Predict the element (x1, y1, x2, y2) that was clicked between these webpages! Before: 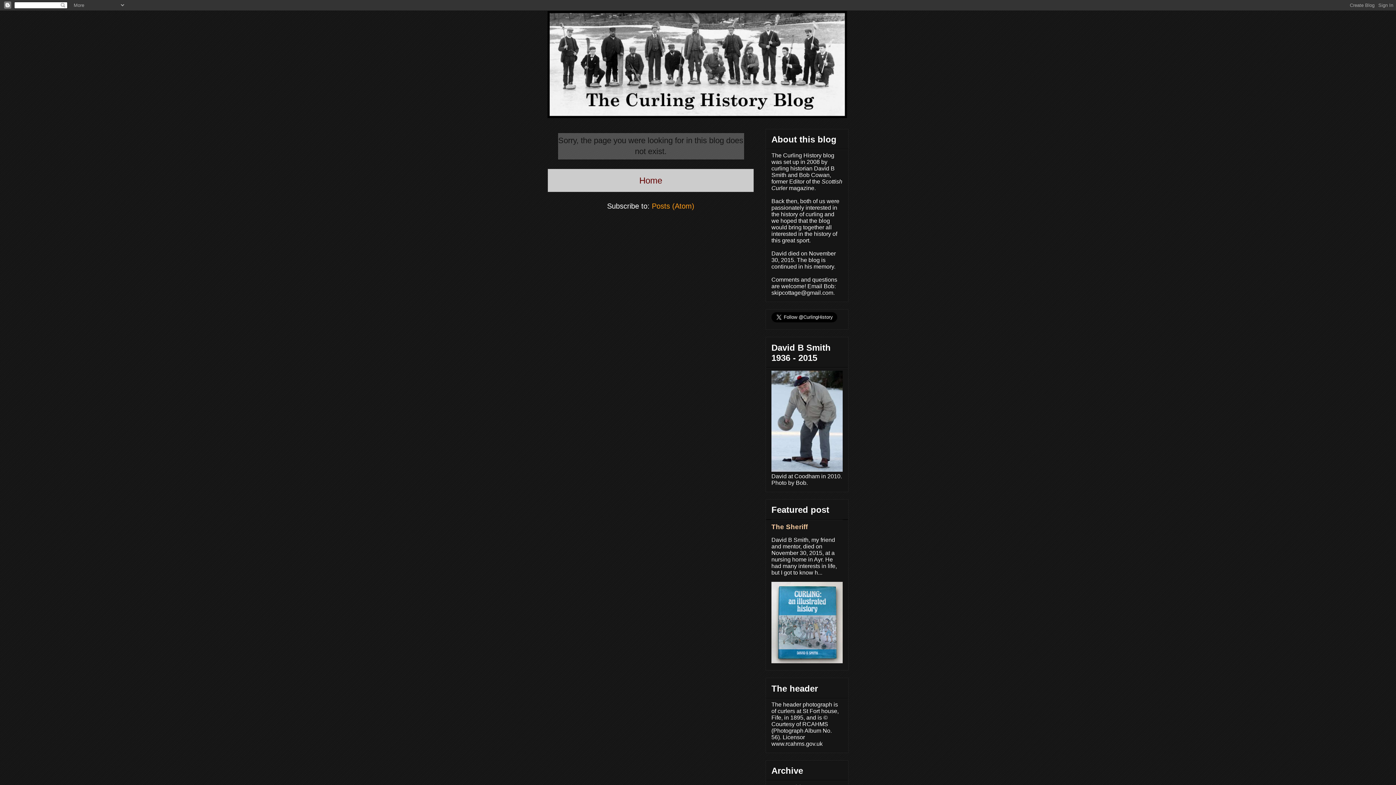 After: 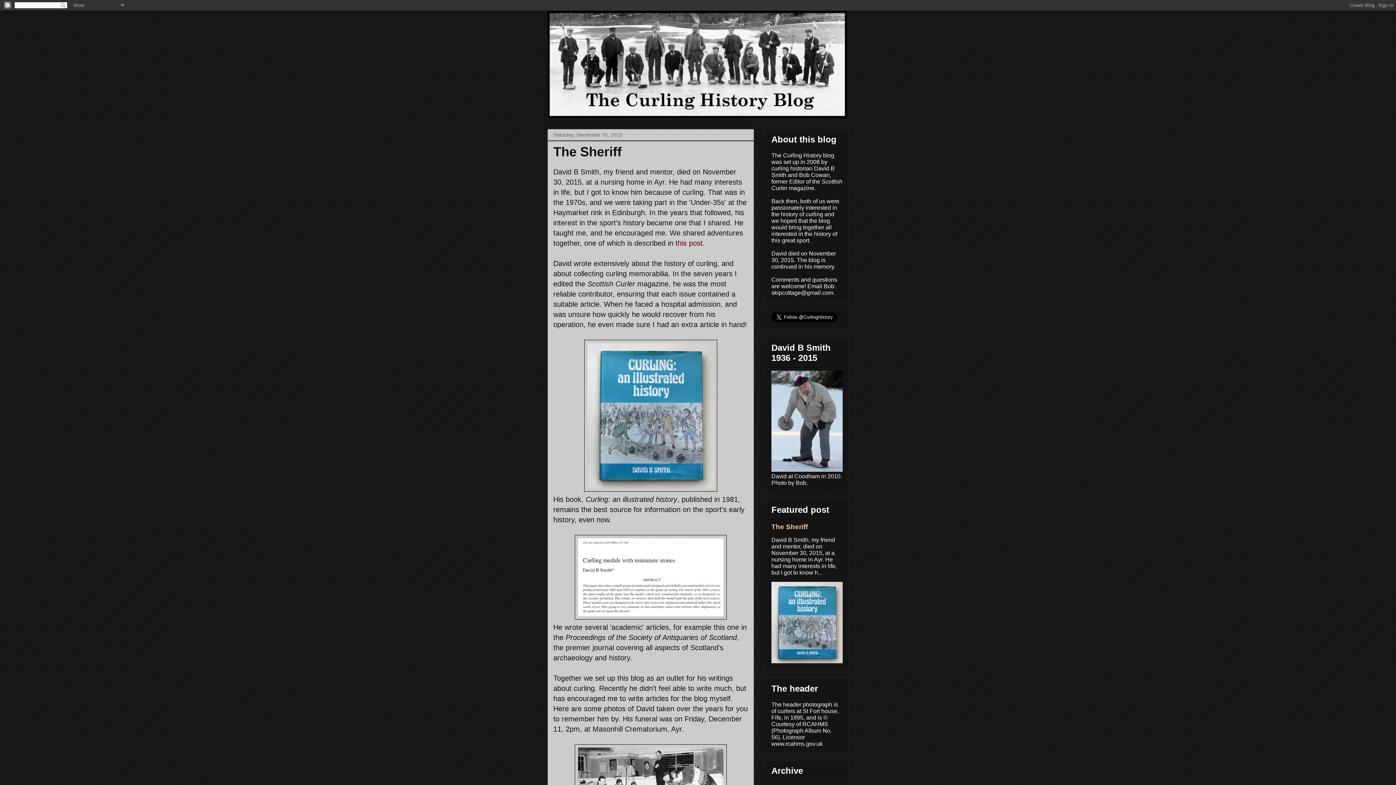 Action: bbox: (771, 523, 808, 530) label: The Sheriff